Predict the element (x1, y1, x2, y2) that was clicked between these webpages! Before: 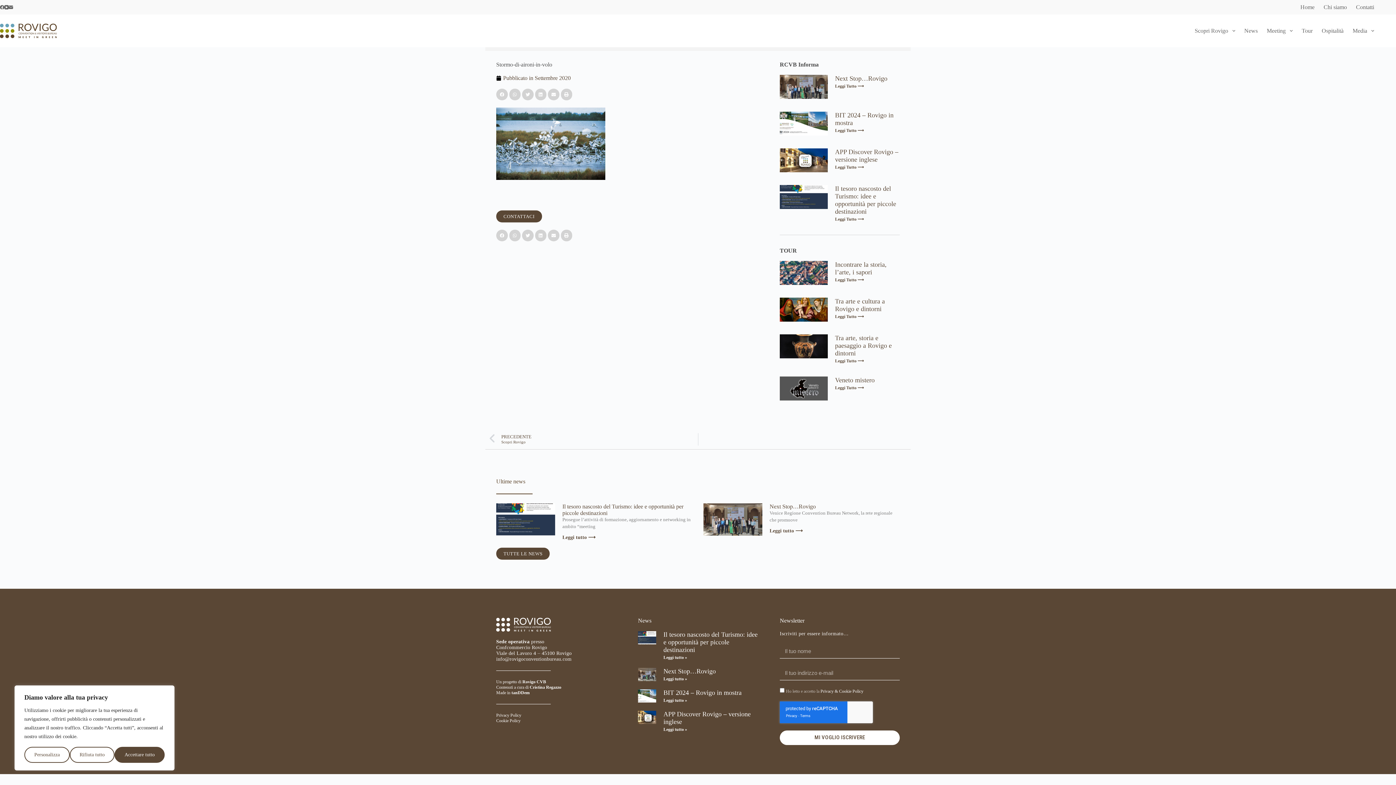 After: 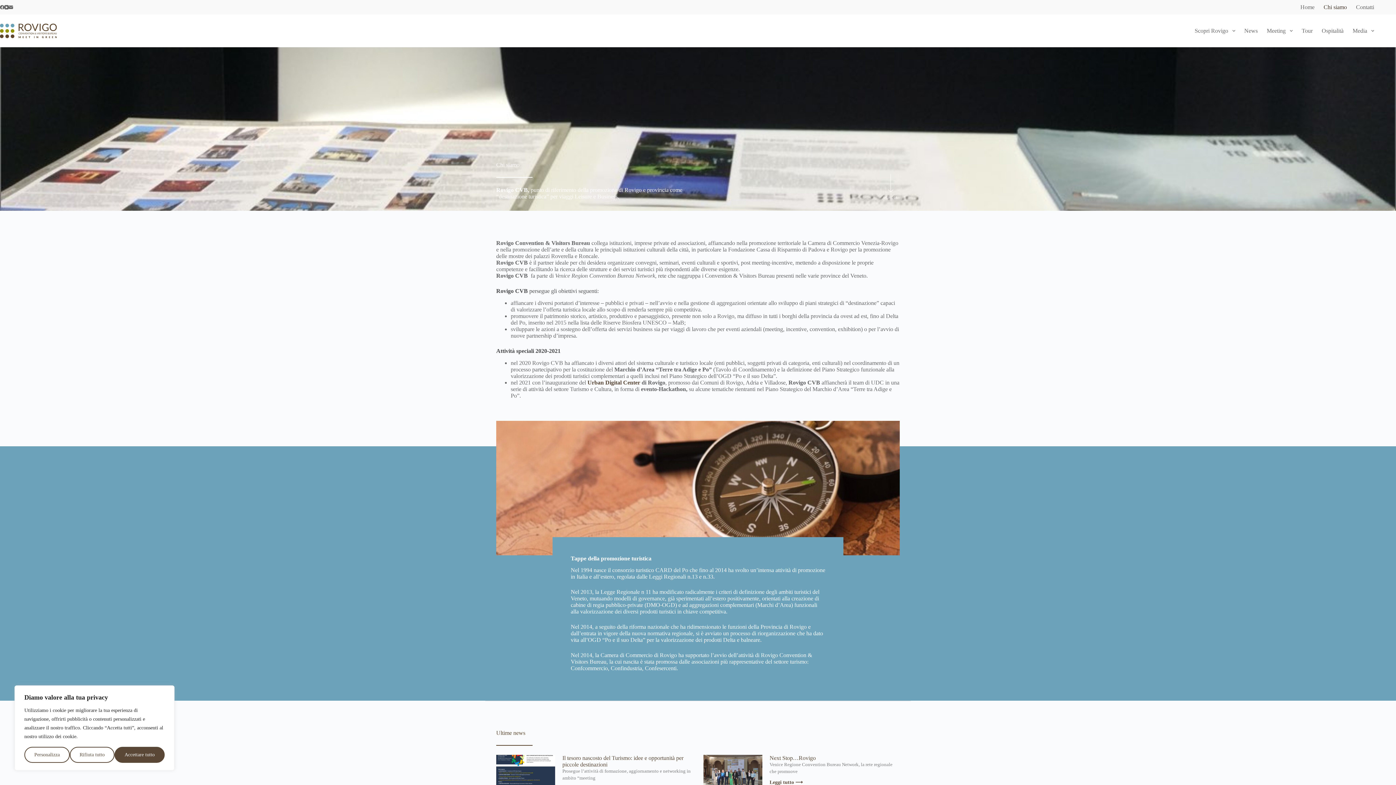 Action: label: Chi siamo bbox: (1319, 0, 1351, 14)